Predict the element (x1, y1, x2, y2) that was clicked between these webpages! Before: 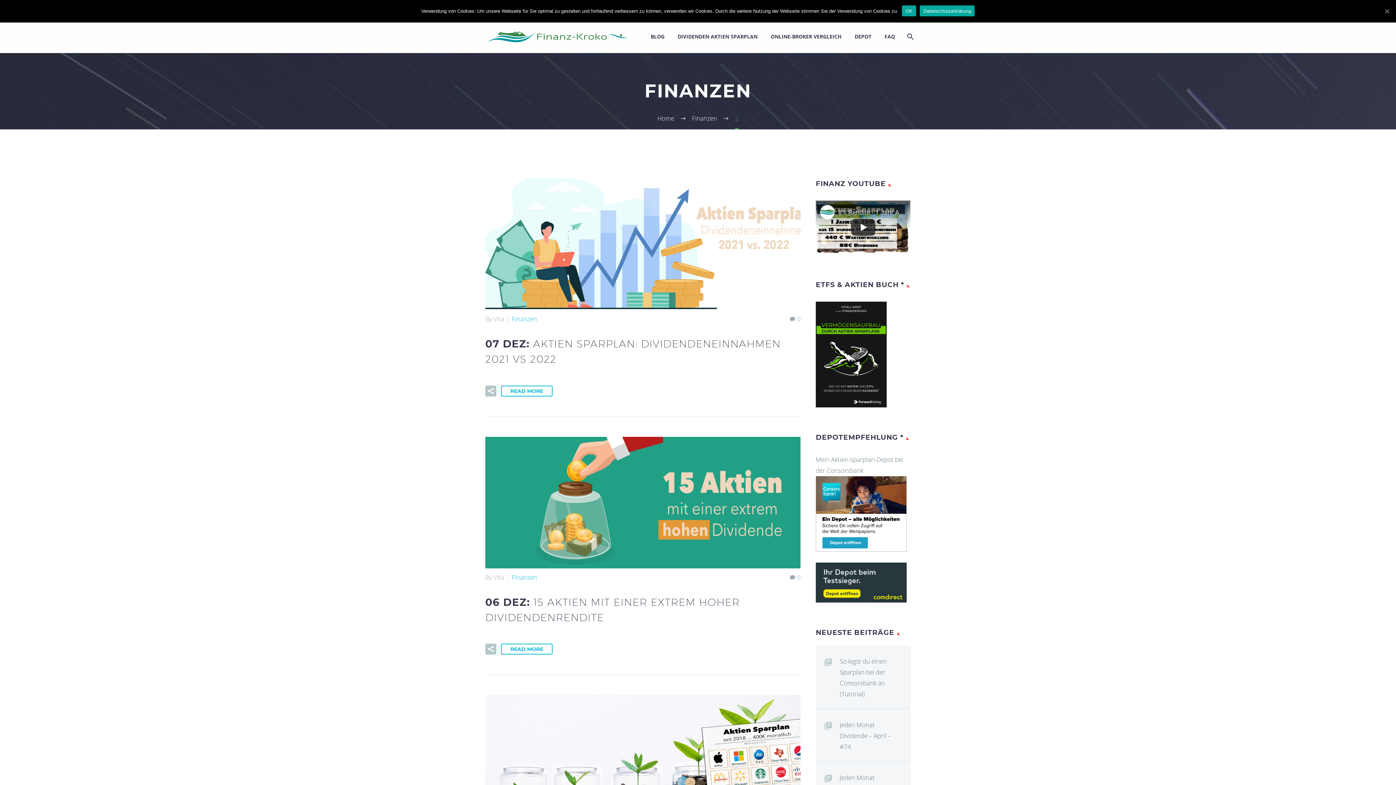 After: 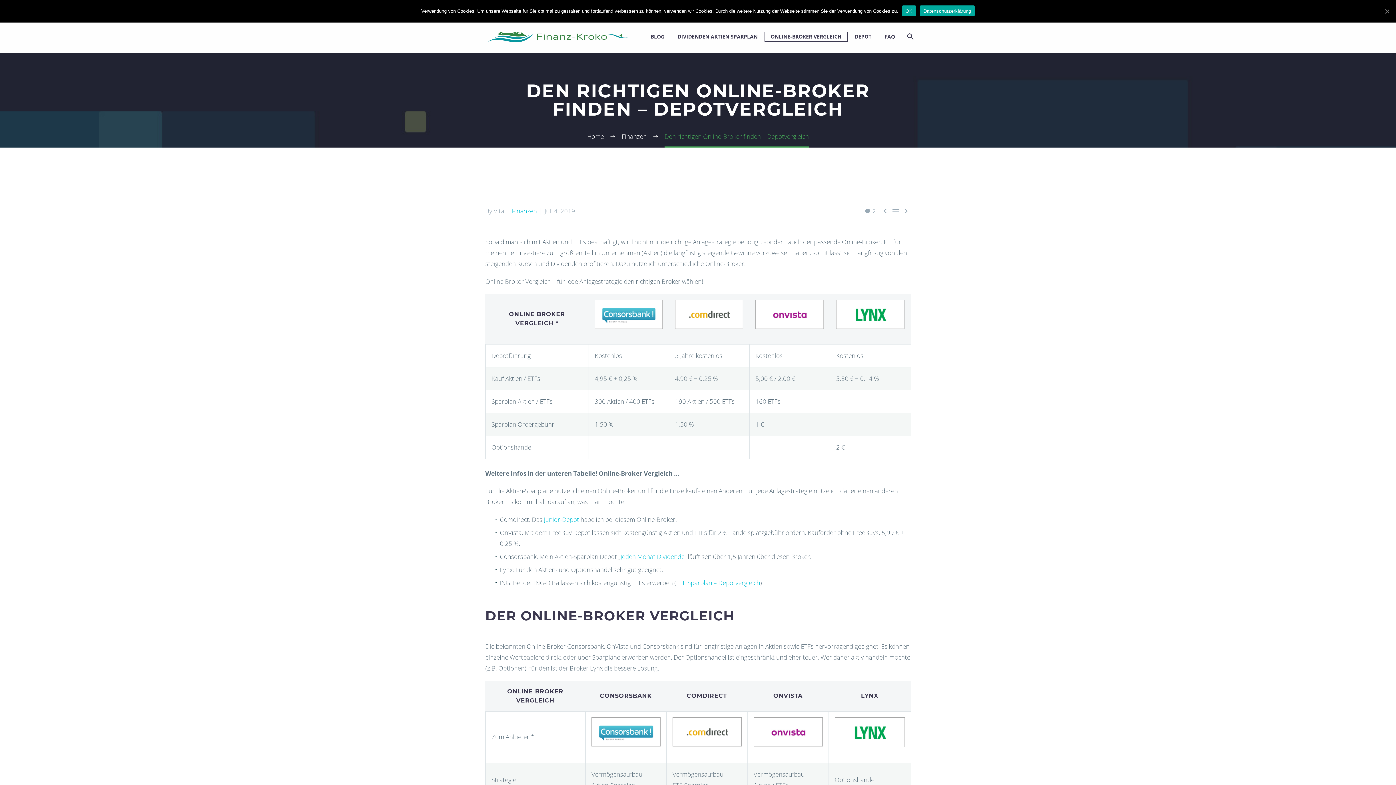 Action: bbox: (765, 32, 847, 41) label: ONLINE-BROKER VERGLEICH